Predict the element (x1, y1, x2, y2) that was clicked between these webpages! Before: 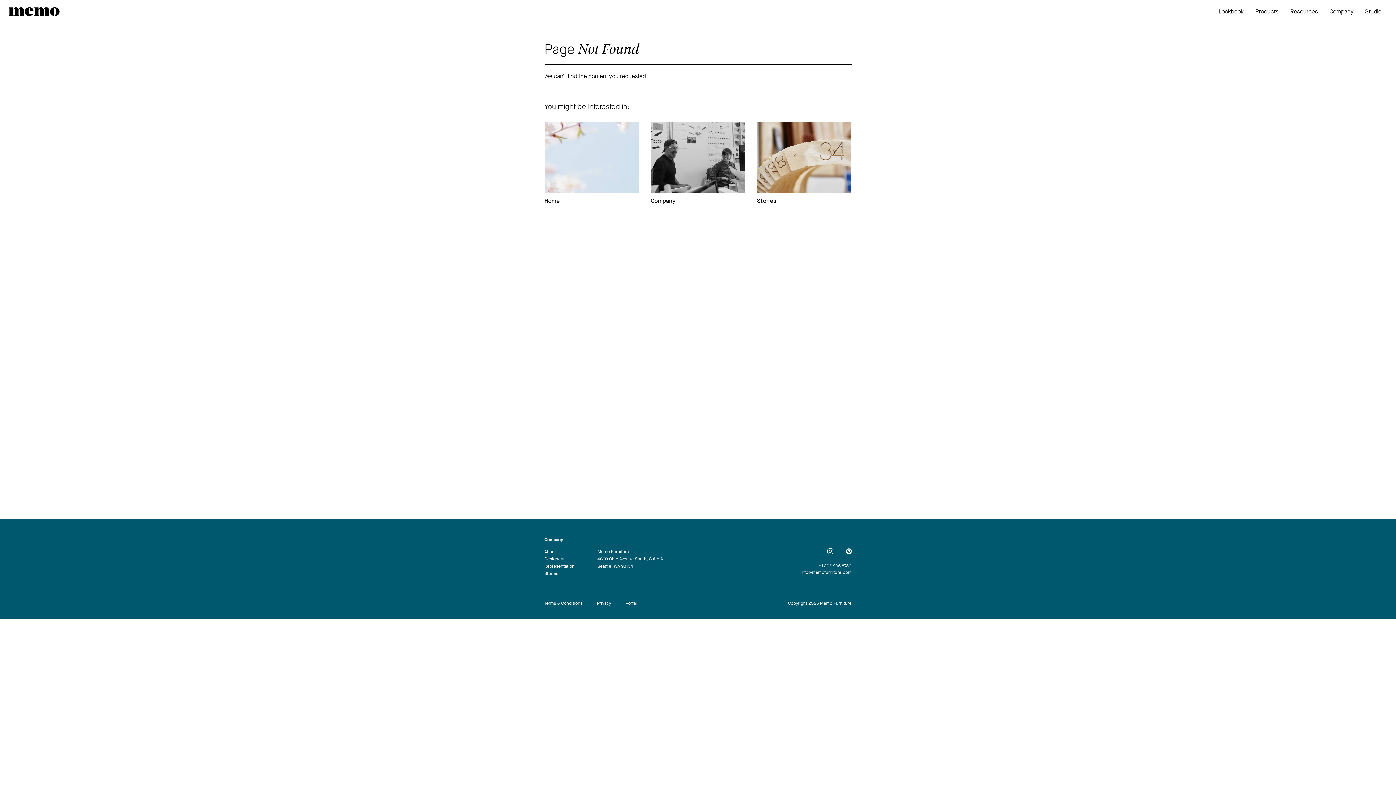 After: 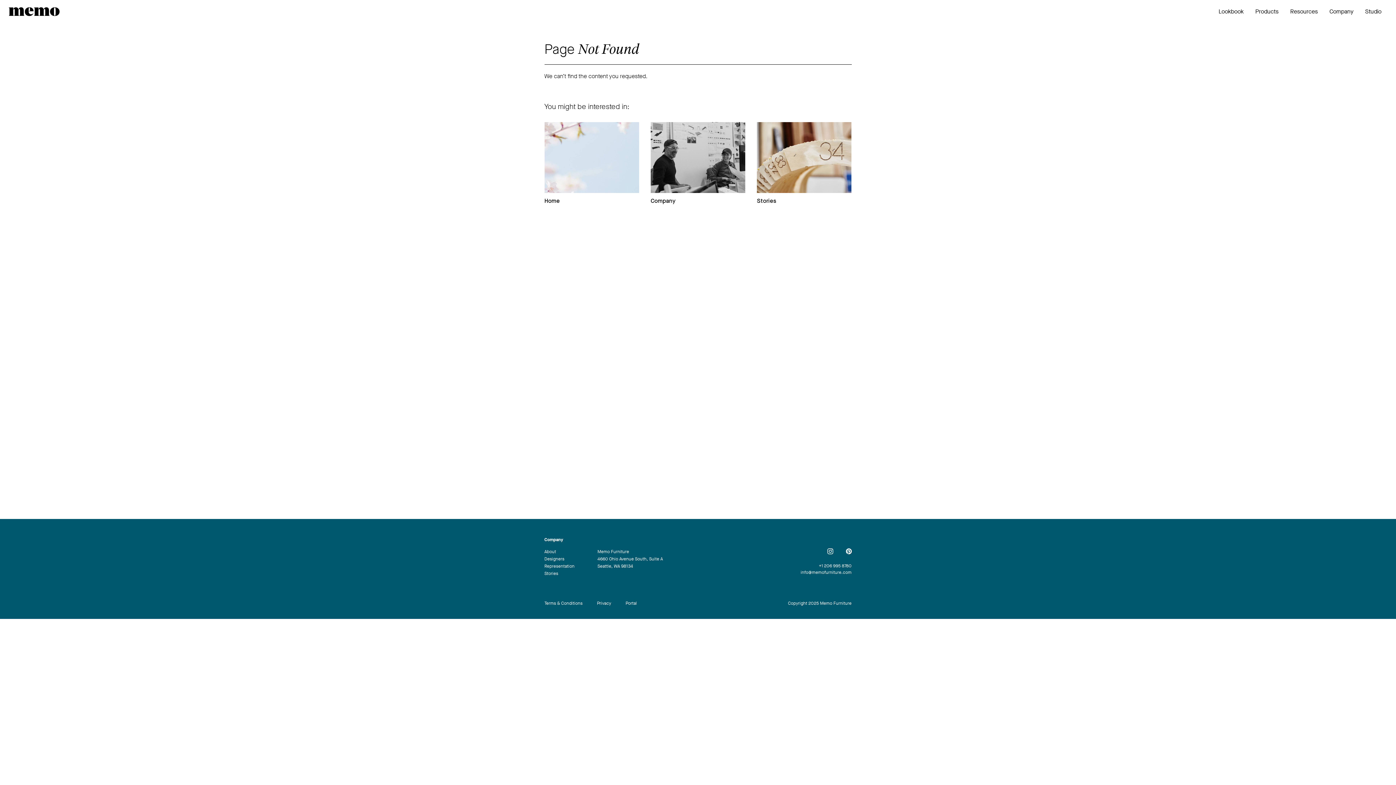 Action: bbox: (827, 548, 833, 555)